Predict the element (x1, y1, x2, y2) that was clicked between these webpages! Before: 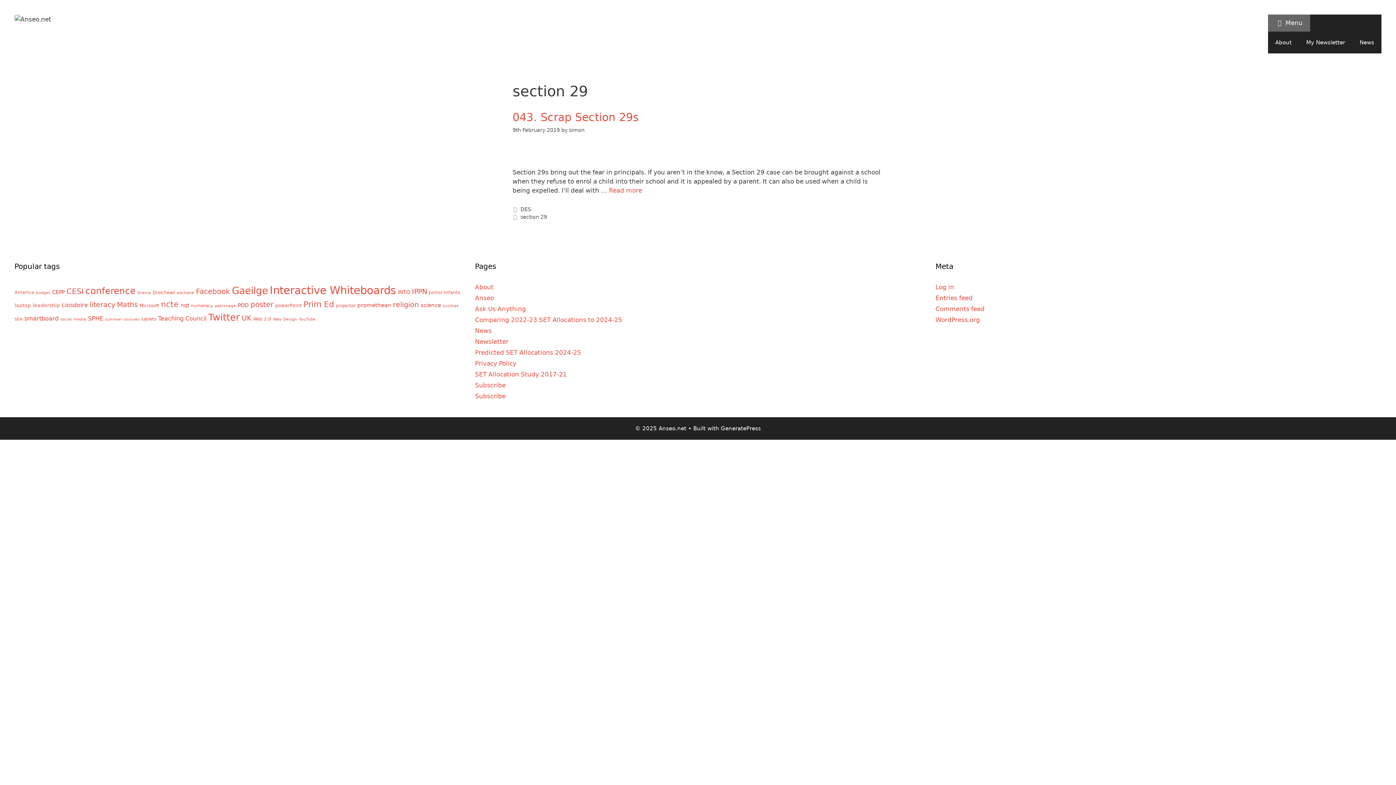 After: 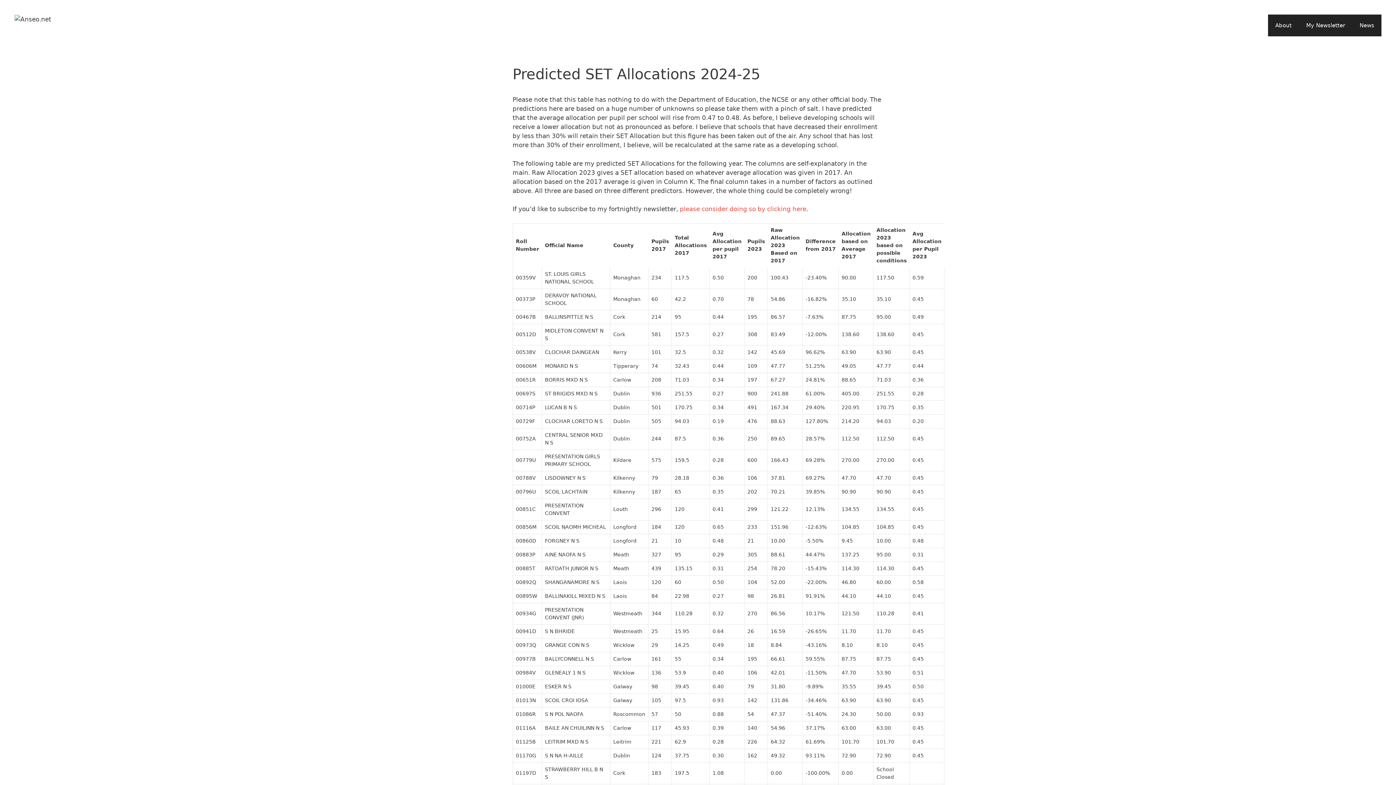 Action: bbox: (475, 349, 581, 356) label: Predicted SET Allocations 2024-25